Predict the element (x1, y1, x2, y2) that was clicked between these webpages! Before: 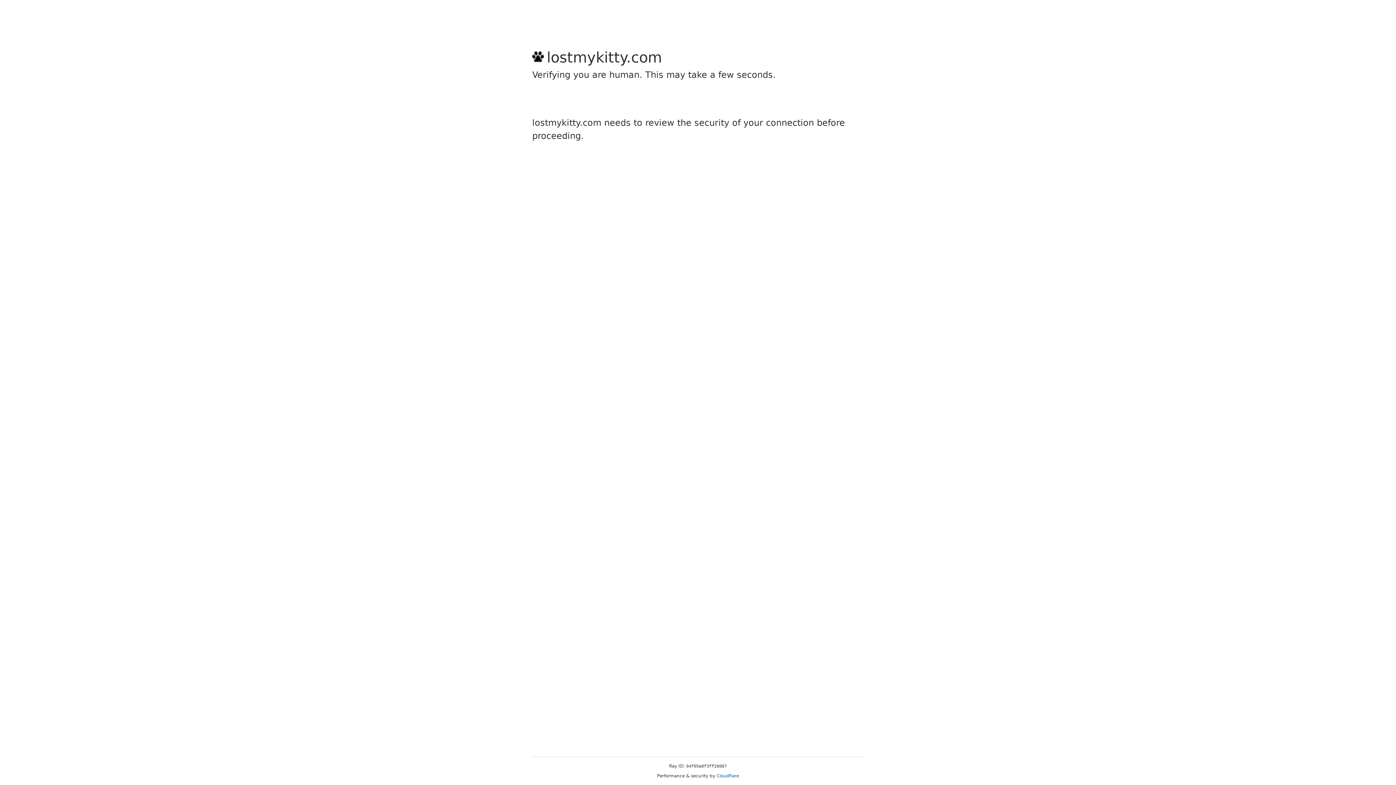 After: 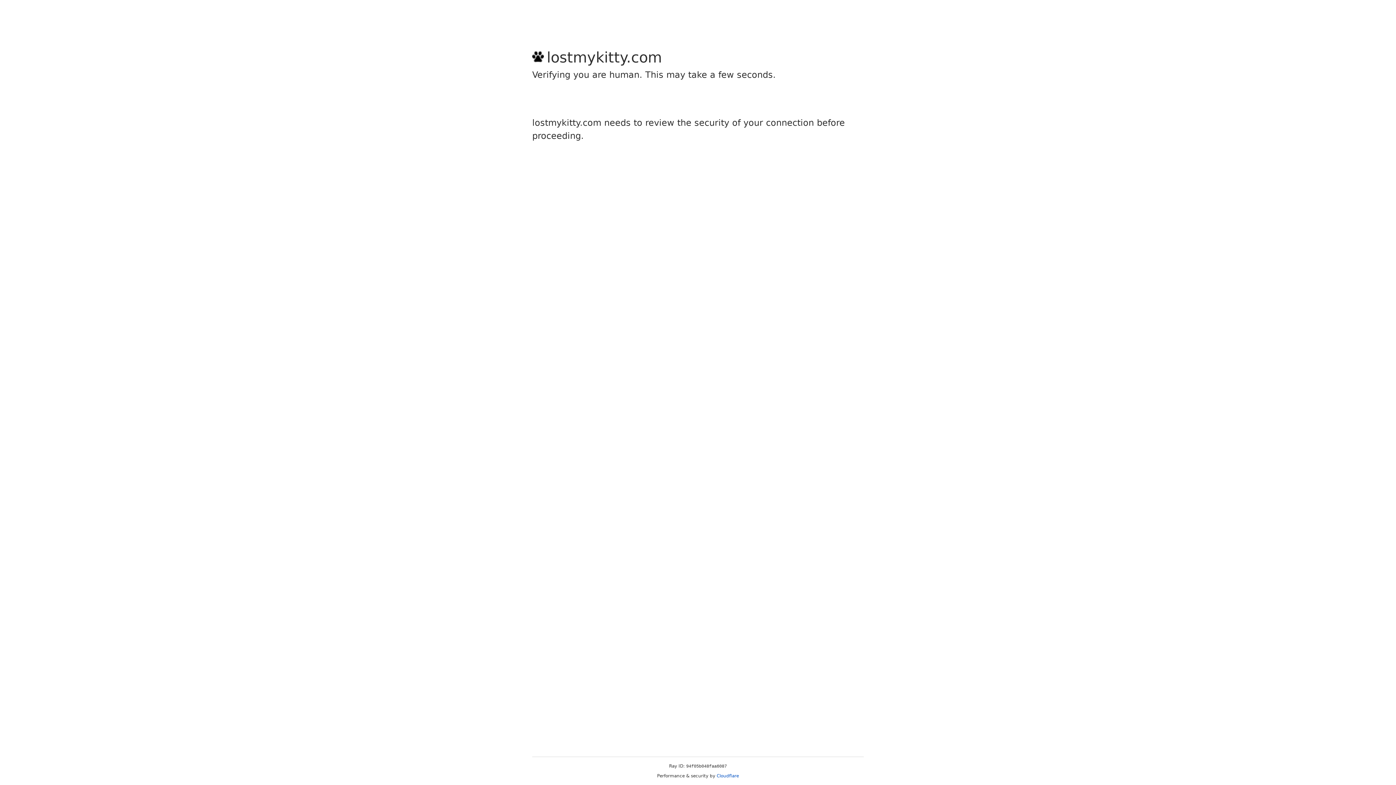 Action: bbox: (716, 773, 739, 778) label: Cloudflare